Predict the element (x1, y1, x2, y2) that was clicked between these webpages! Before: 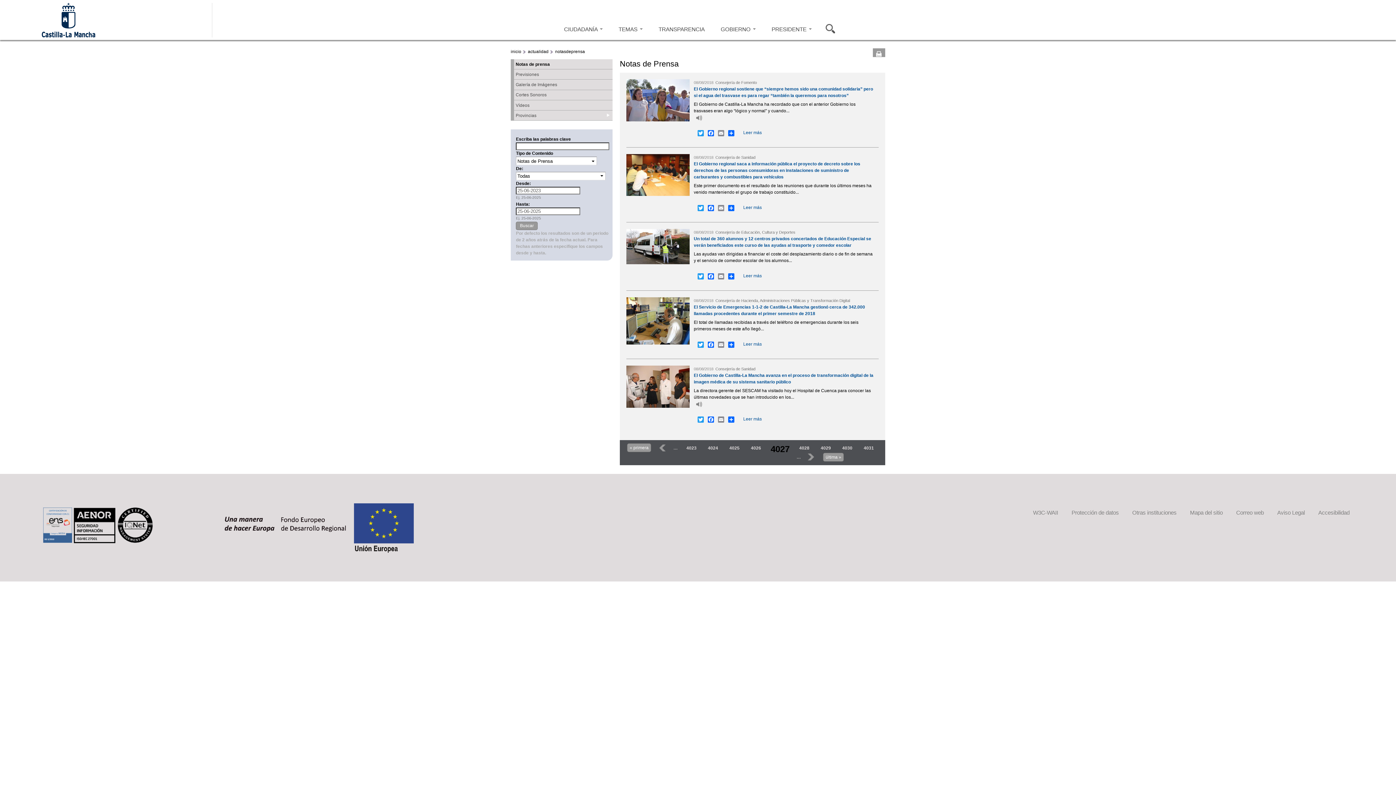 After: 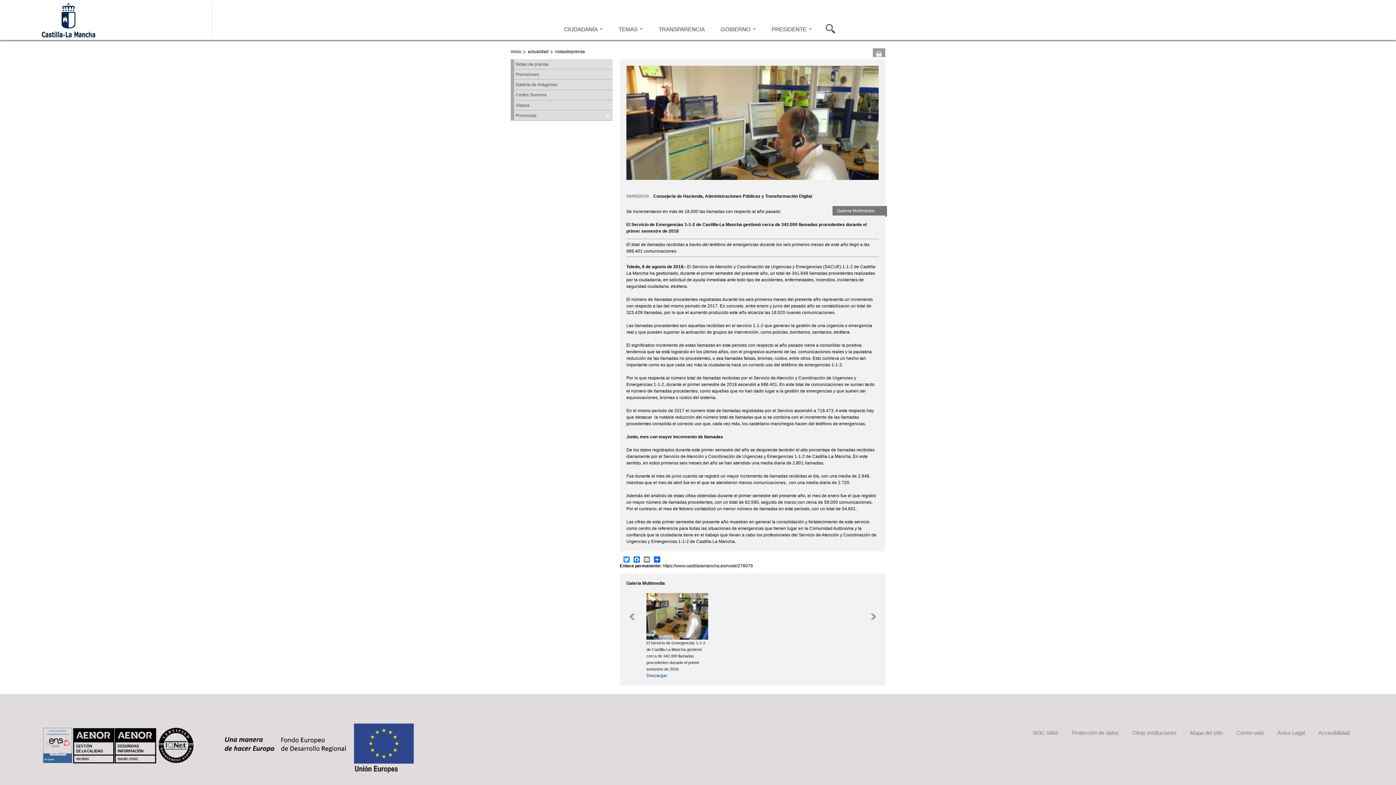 Action: bbox: (743, 341, 762, 346) label: Leer más
sobre El Servicio de Emergencias 1-1-2 de Castilla-La Mancha gestionó cerca de 342.000 llamadas procedentes durante el primer semestre de 2018